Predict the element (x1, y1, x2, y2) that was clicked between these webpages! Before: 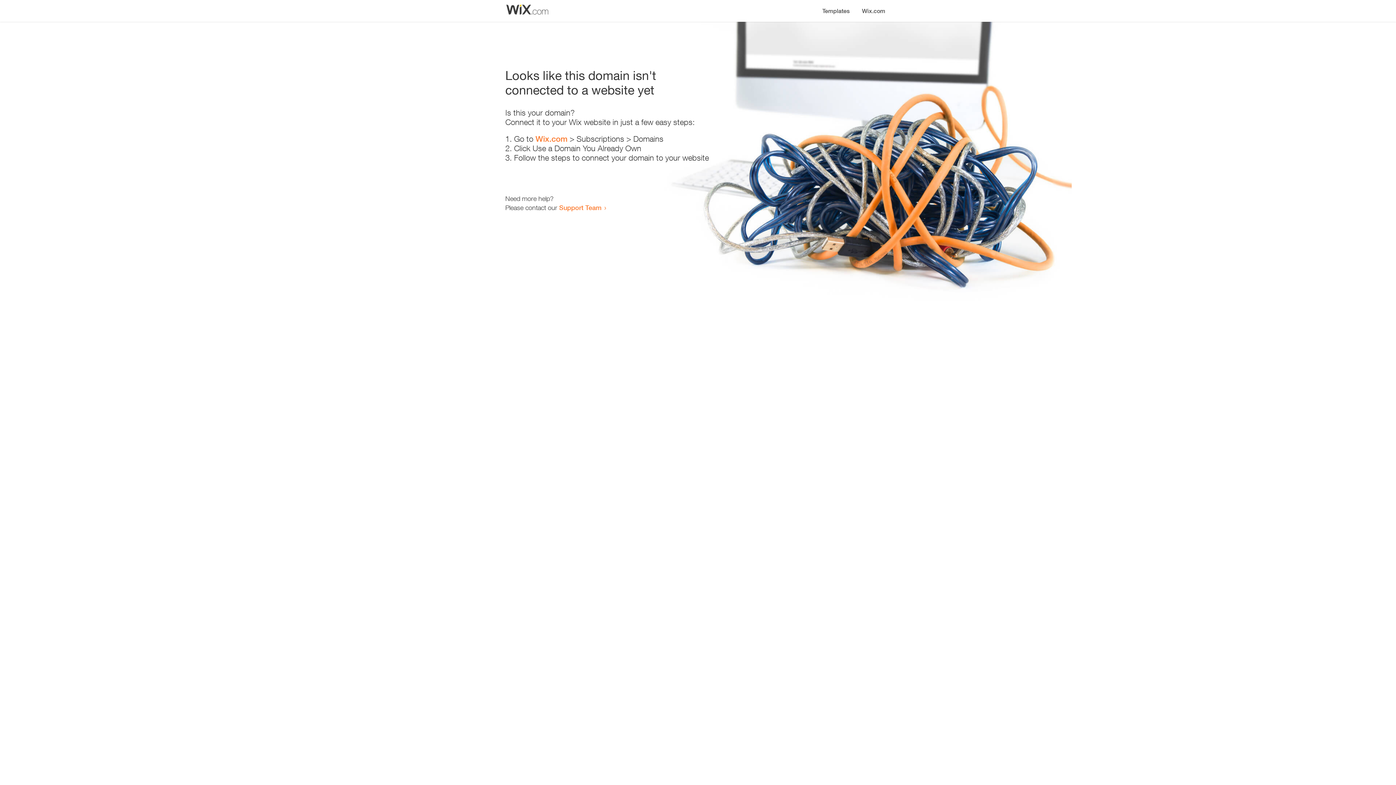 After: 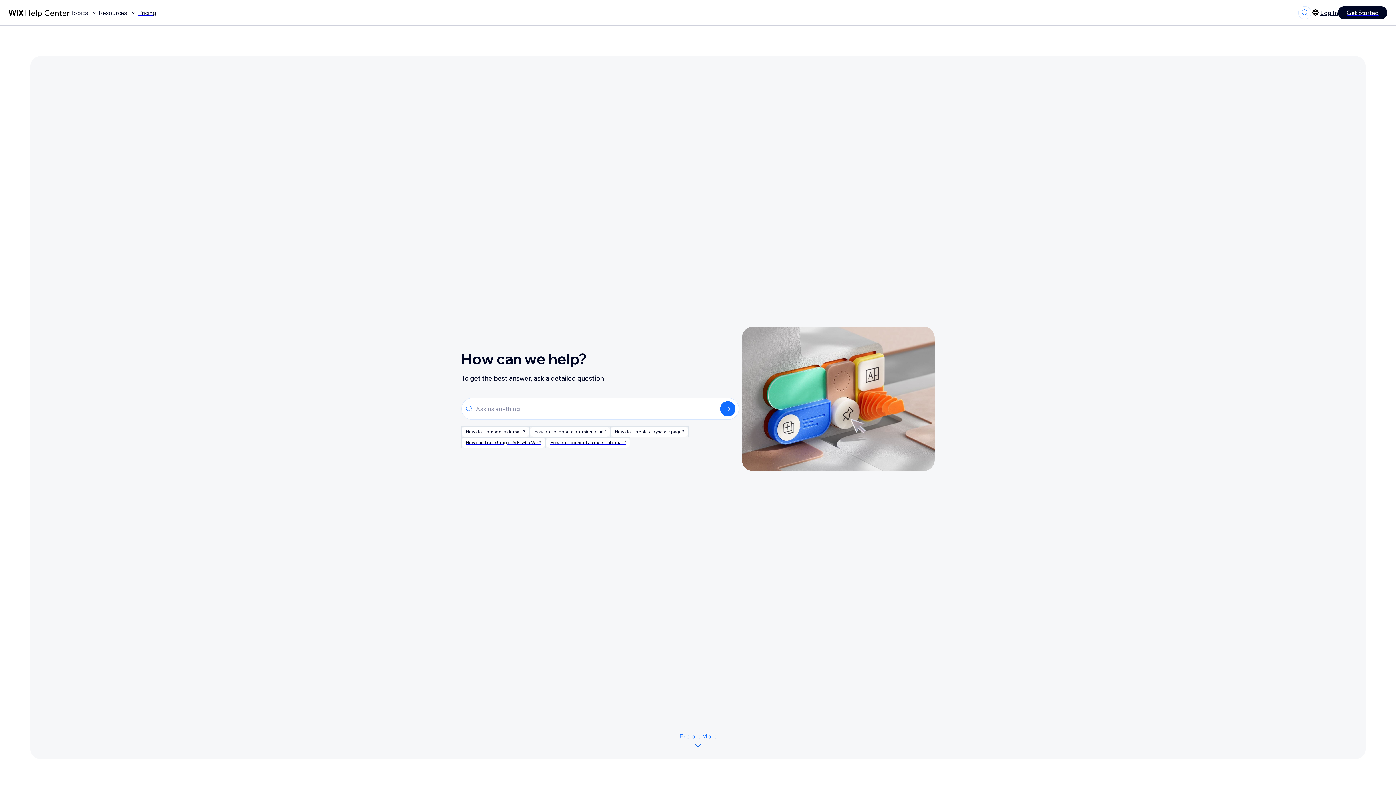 Action: bbox: (559, 203, 601, 211) label: Support Team